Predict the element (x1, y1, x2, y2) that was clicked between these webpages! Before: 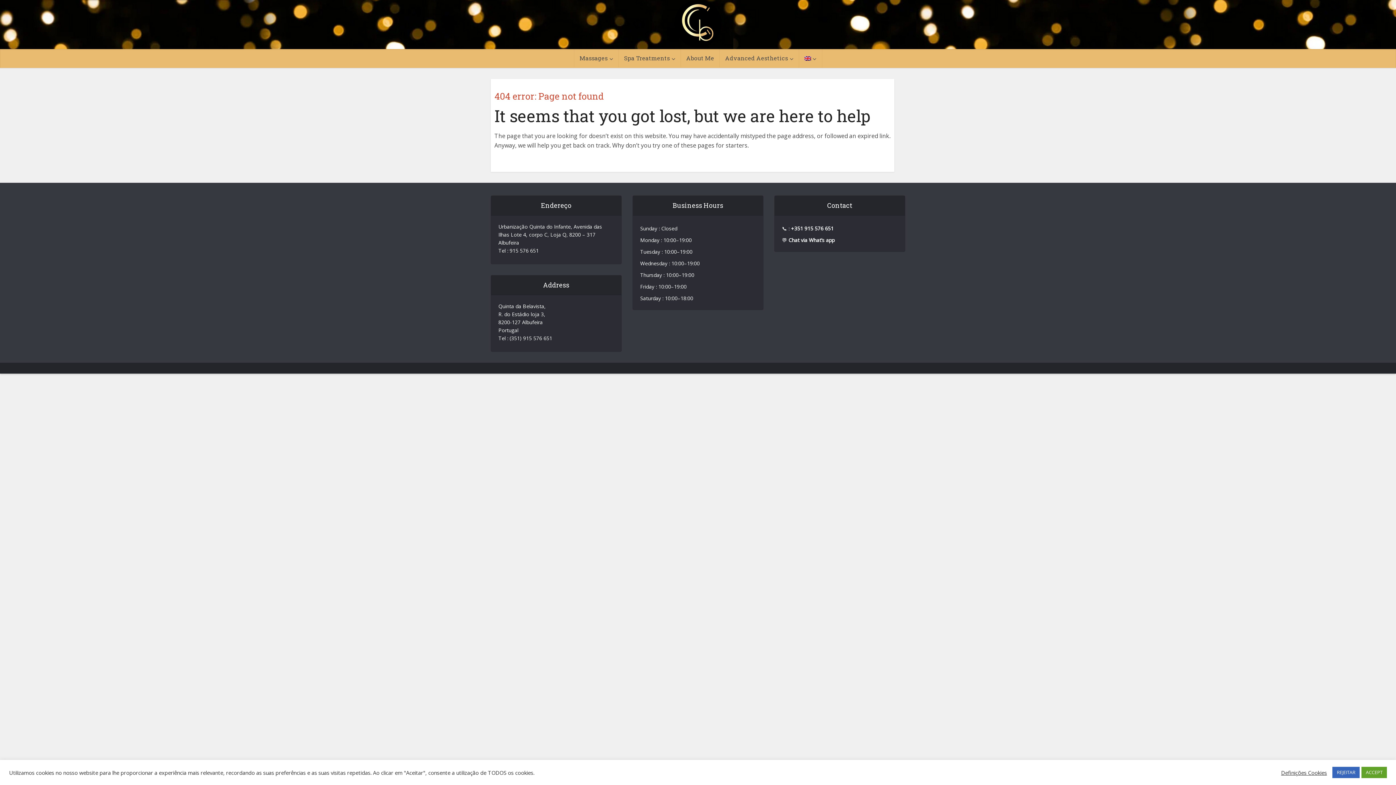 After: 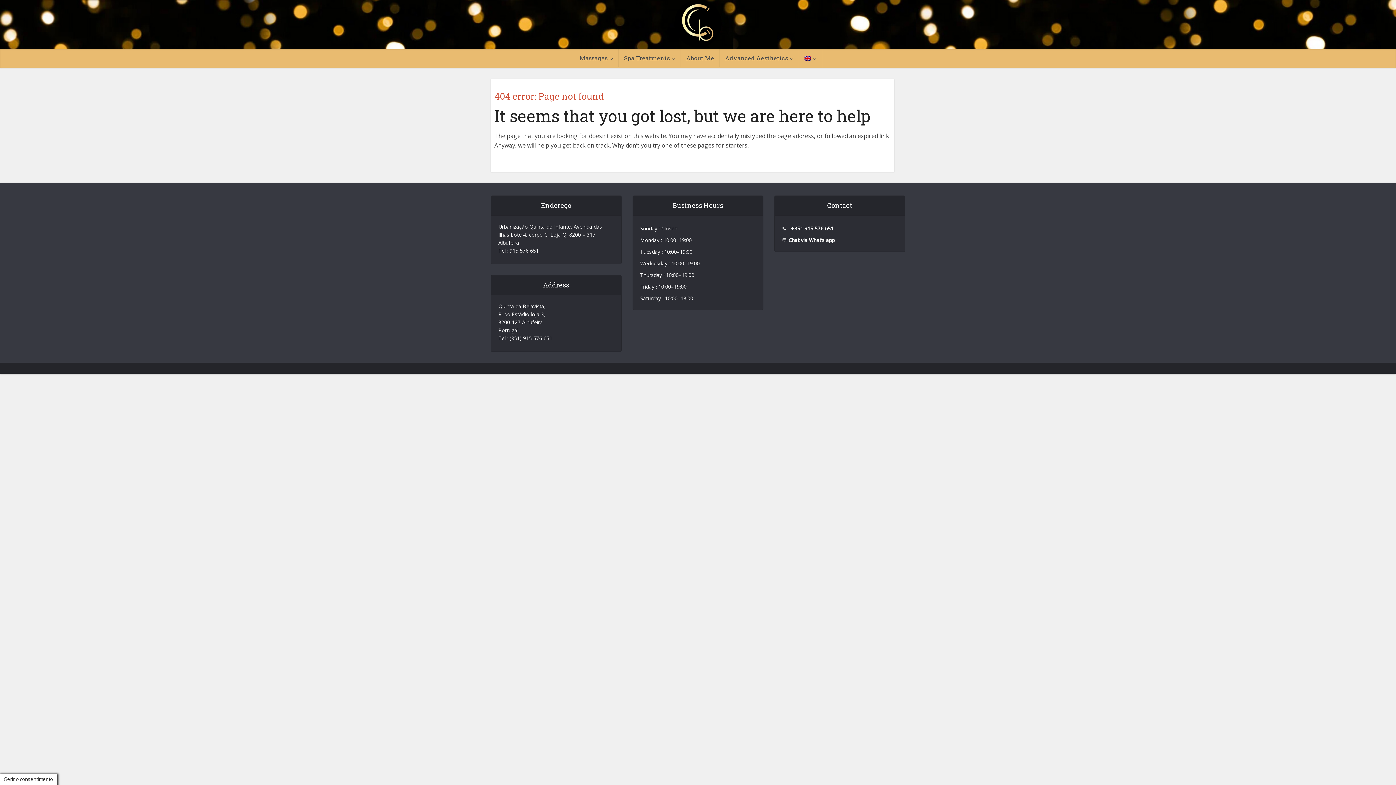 Action: label: REJEITAR bbox: (1332, 767, 1360, 778)